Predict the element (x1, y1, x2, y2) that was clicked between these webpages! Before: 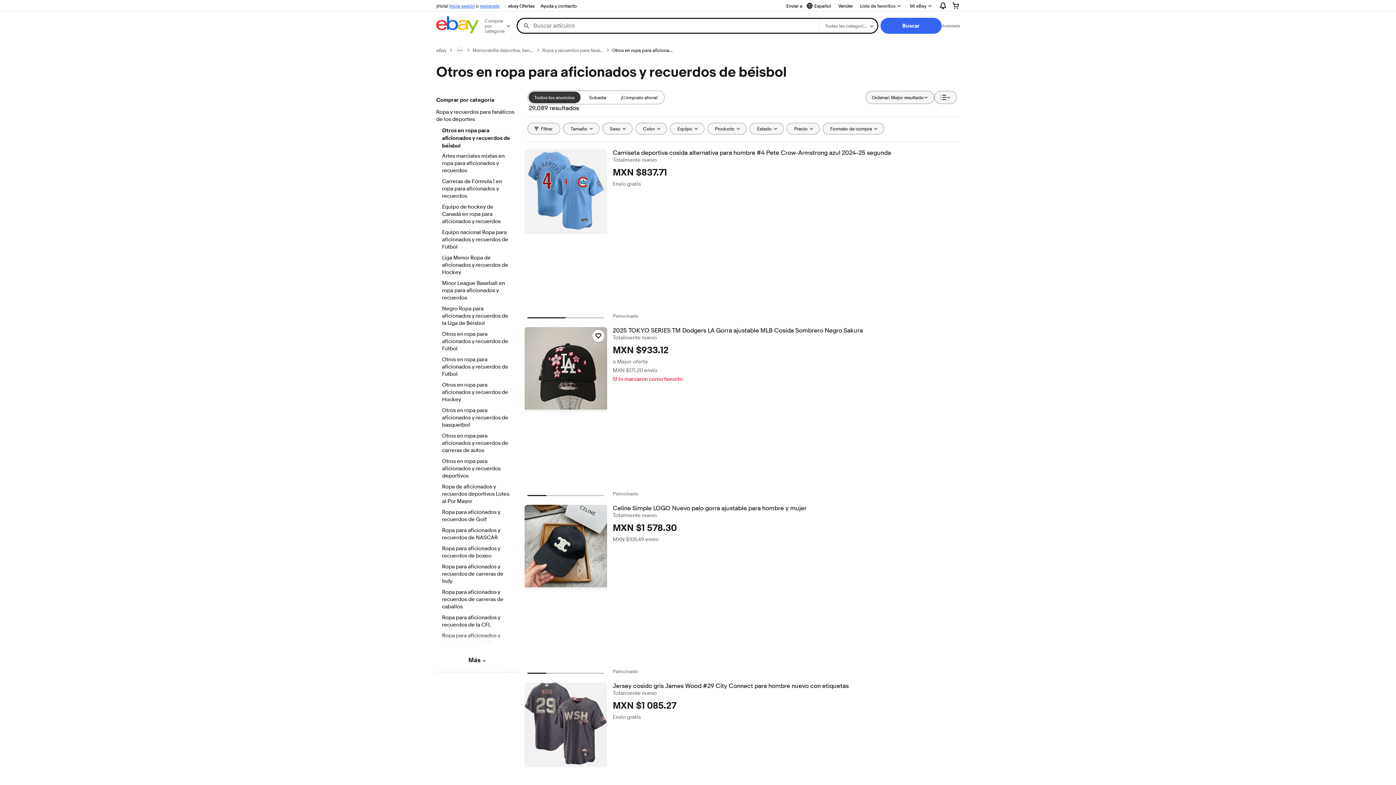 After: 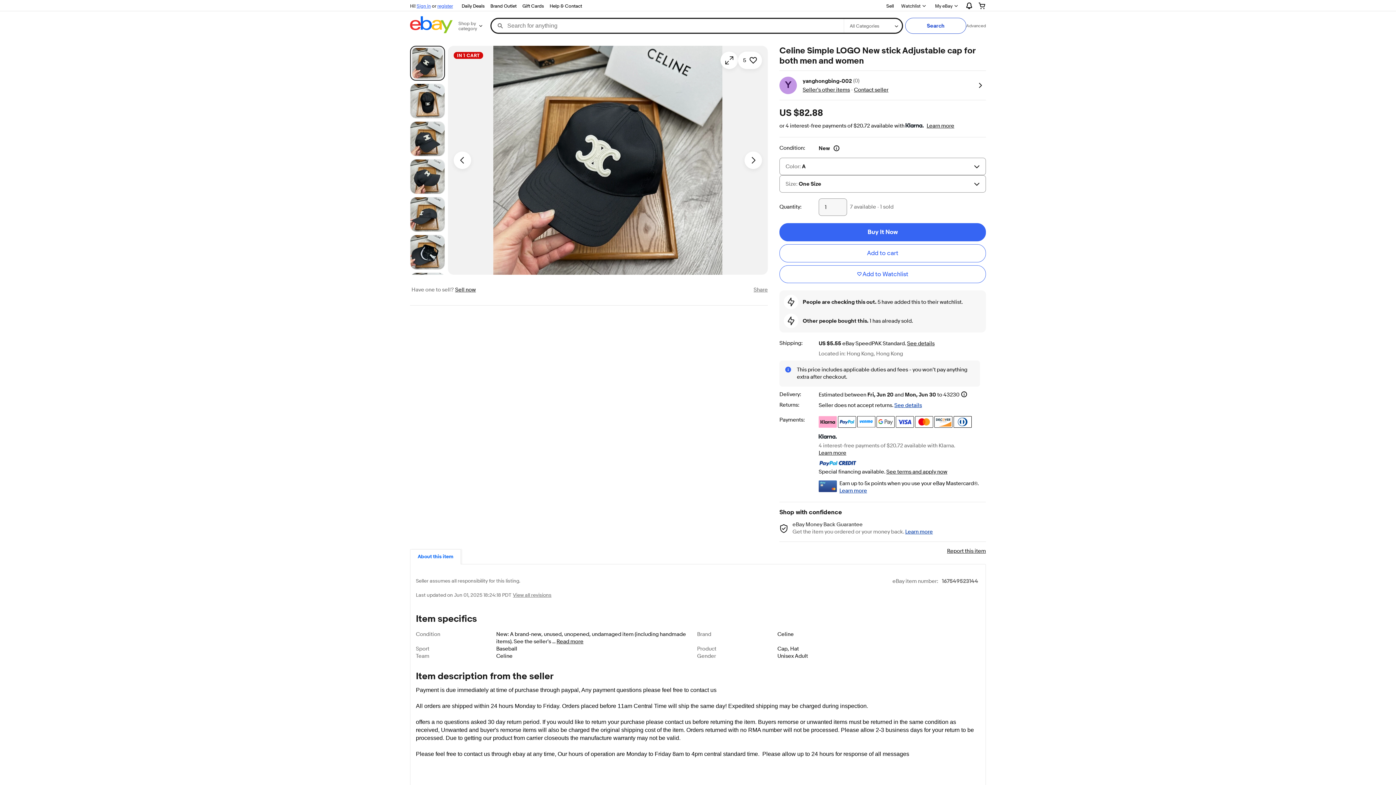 Action: label: Celine Simple LOGO Nuevo palo gorra ajustable para hombre y mujer bbox: (612, 505, 959, 512)